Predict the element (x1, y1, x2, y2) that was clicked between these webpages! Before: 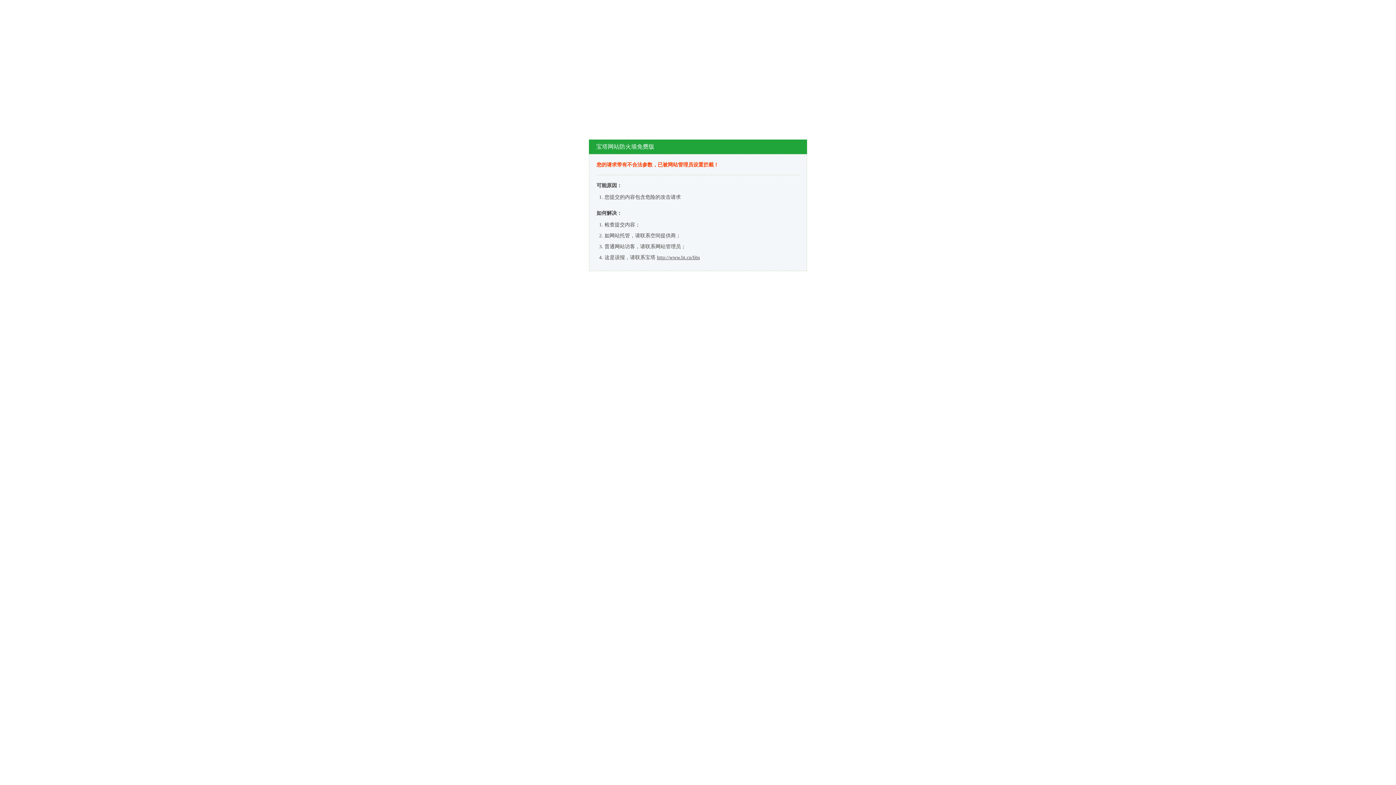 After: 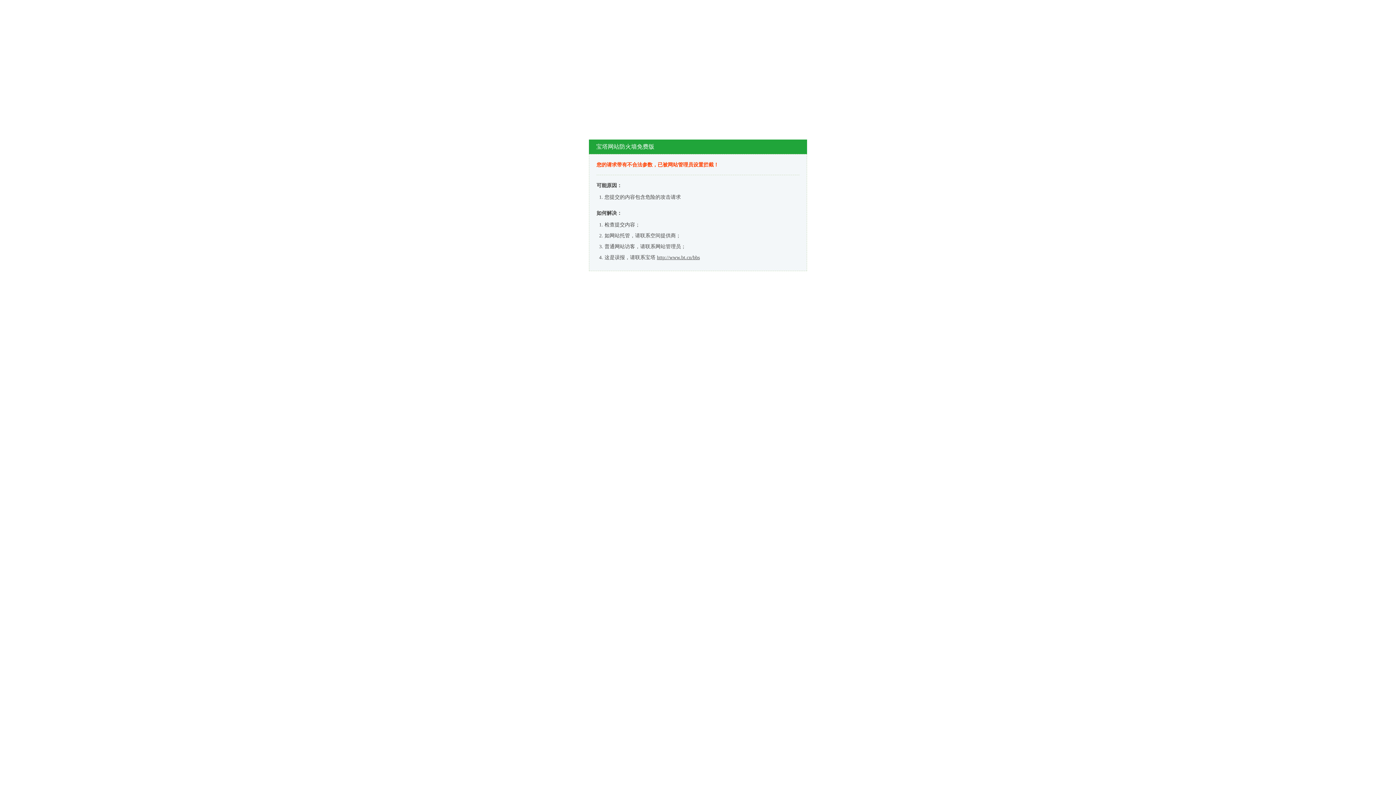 Action: label: http://www.bt.cn/bbs bbox: (657, 254, 700, 260)